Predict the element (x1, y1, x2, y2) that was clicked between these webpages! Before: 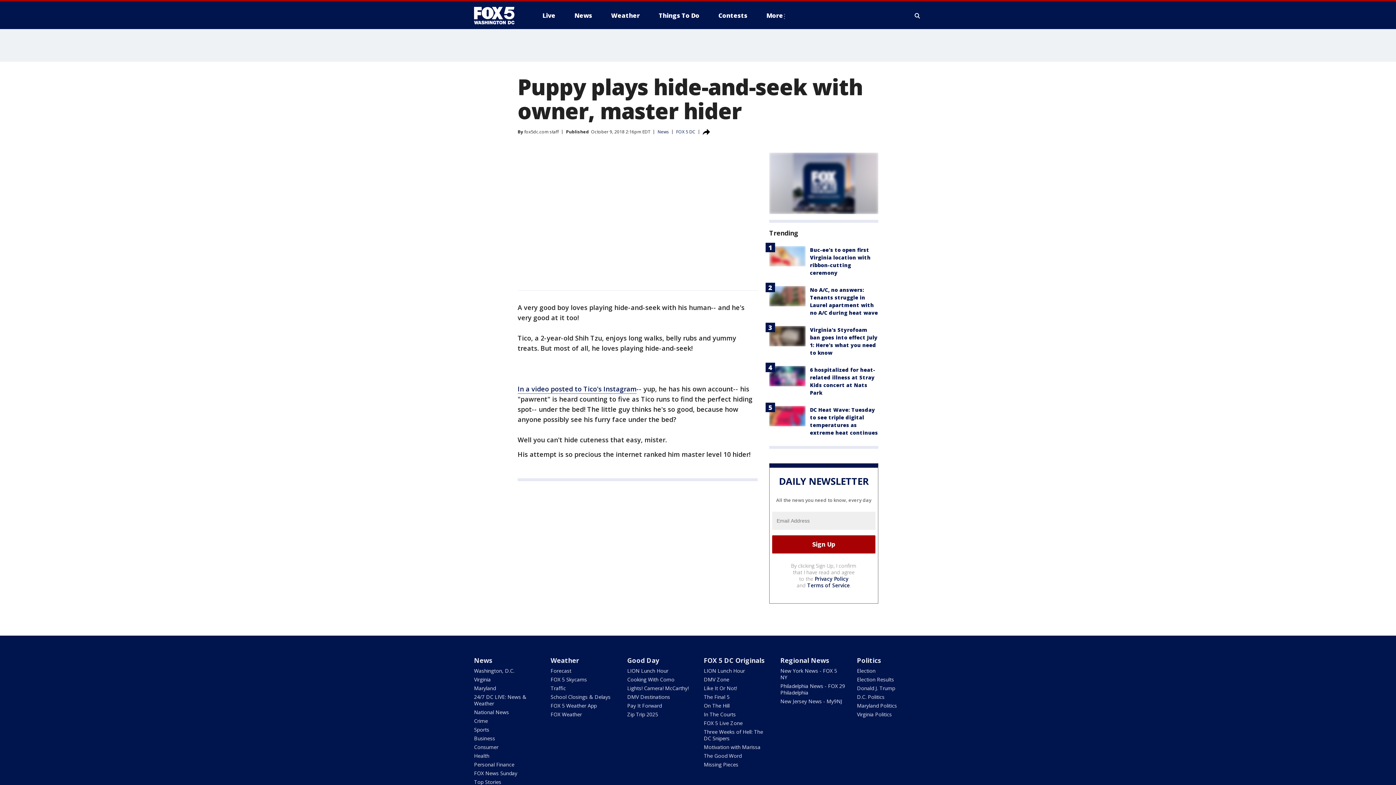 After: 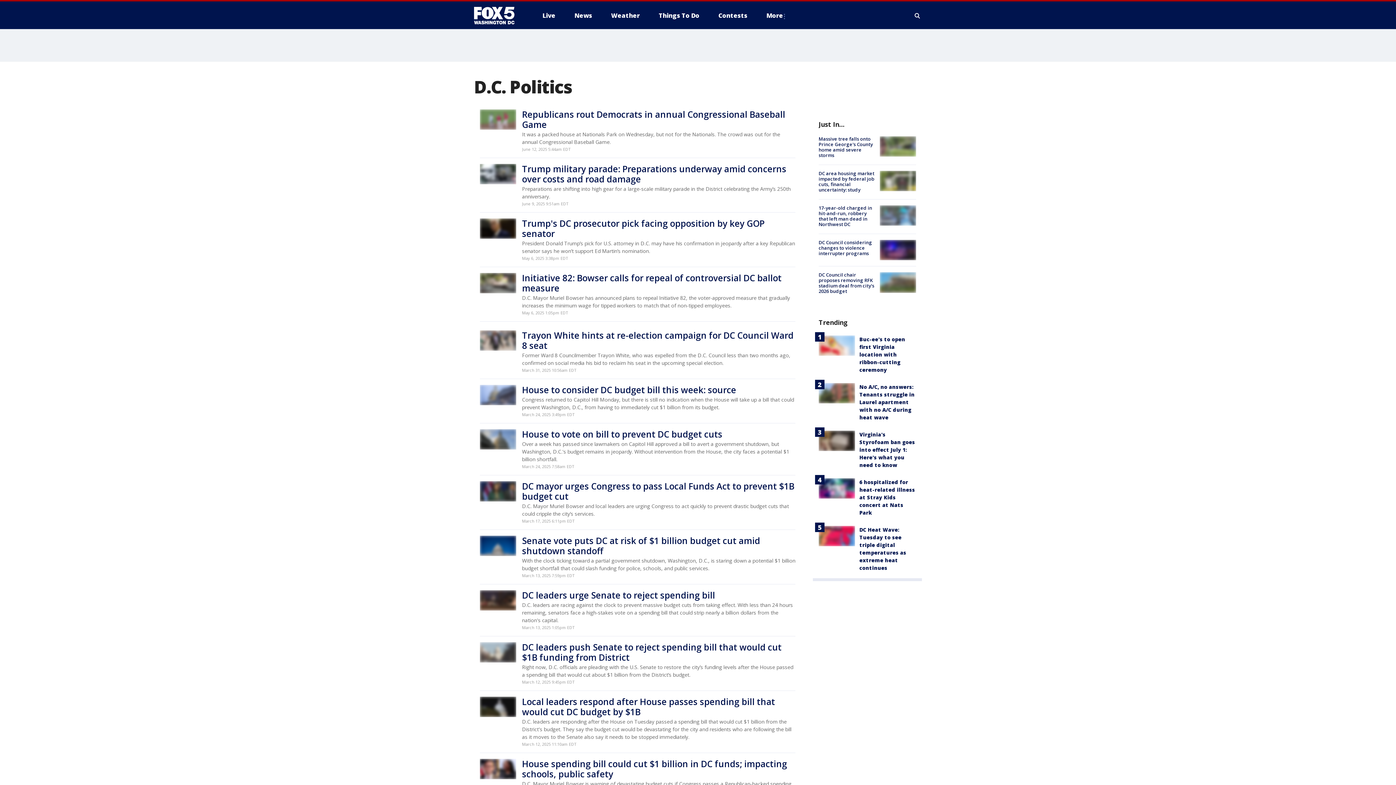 Action: bbox: (857, 693, 884, 700) label: D.C. Politics